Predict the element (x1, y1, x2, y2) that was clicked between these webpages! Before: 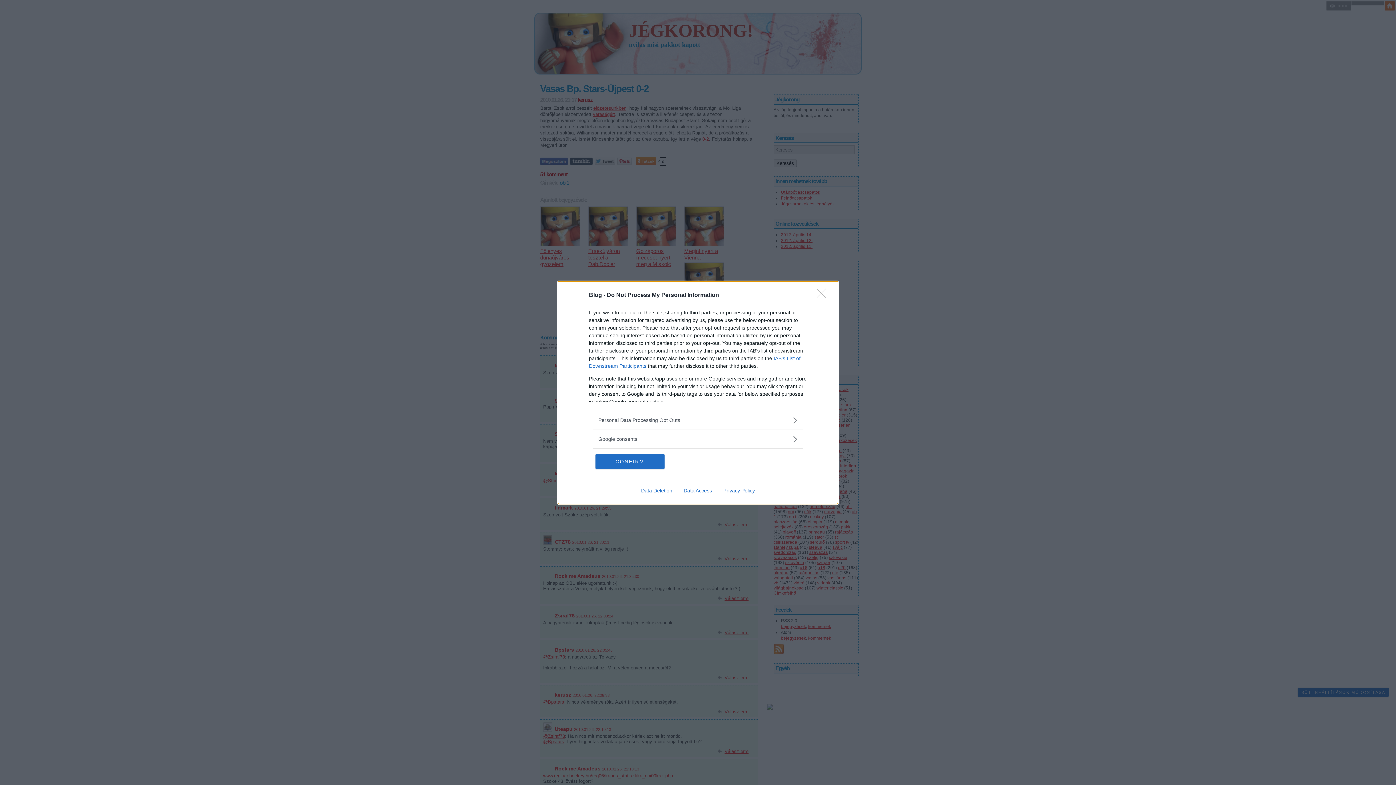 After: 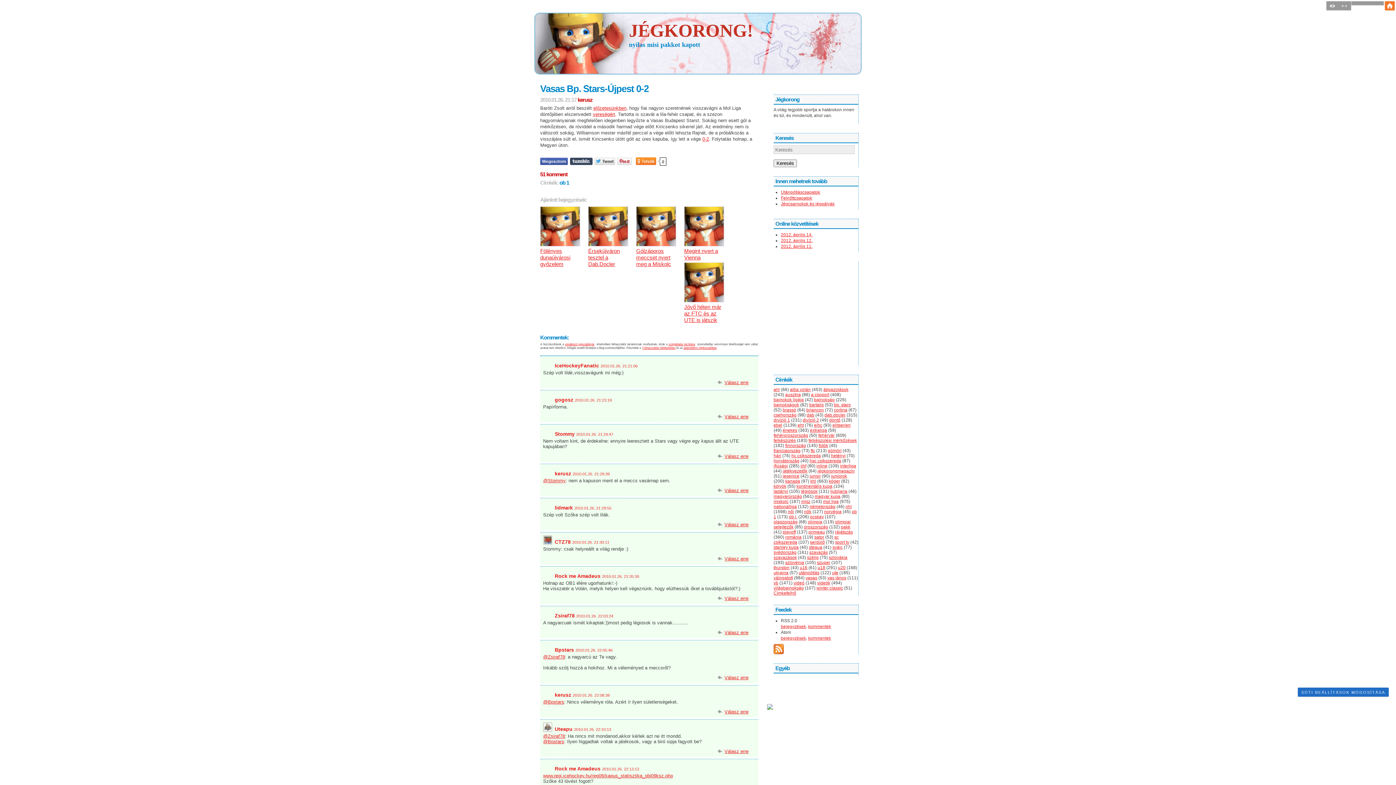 Action: bbox: (817, 288, 830, 302) label: Close